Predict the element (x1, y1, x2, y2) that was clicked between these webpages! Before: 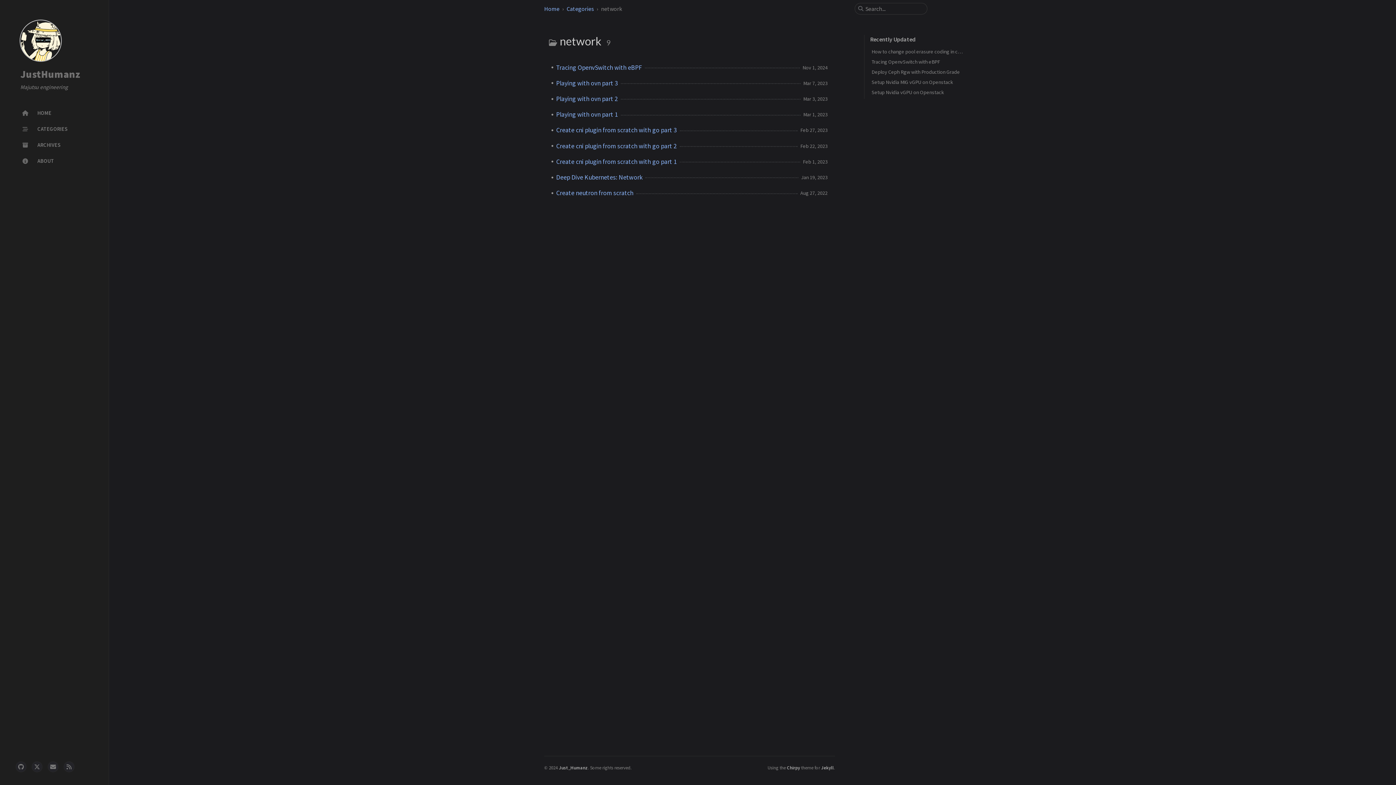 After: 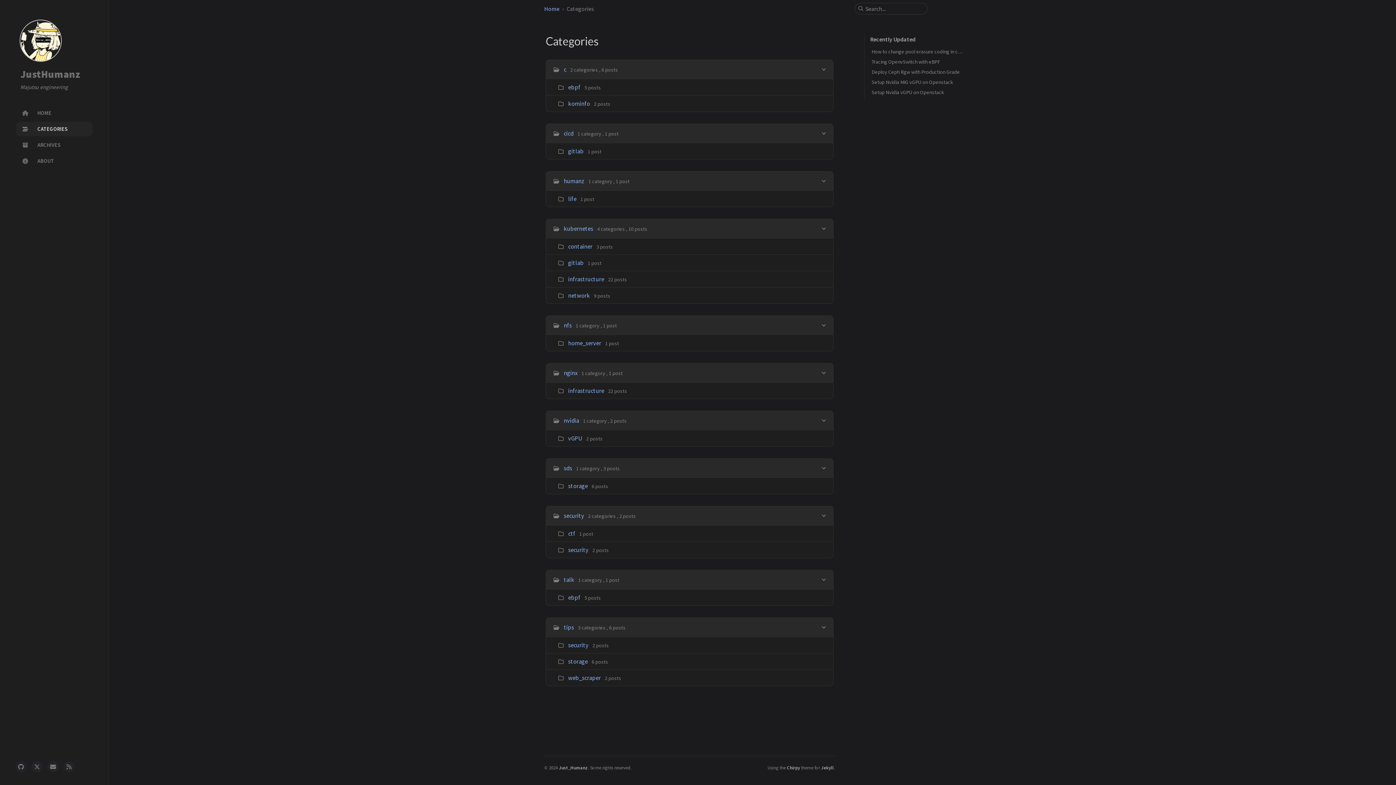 Action: label: CATEGORIES bbox: (16, 121, 92, 136)